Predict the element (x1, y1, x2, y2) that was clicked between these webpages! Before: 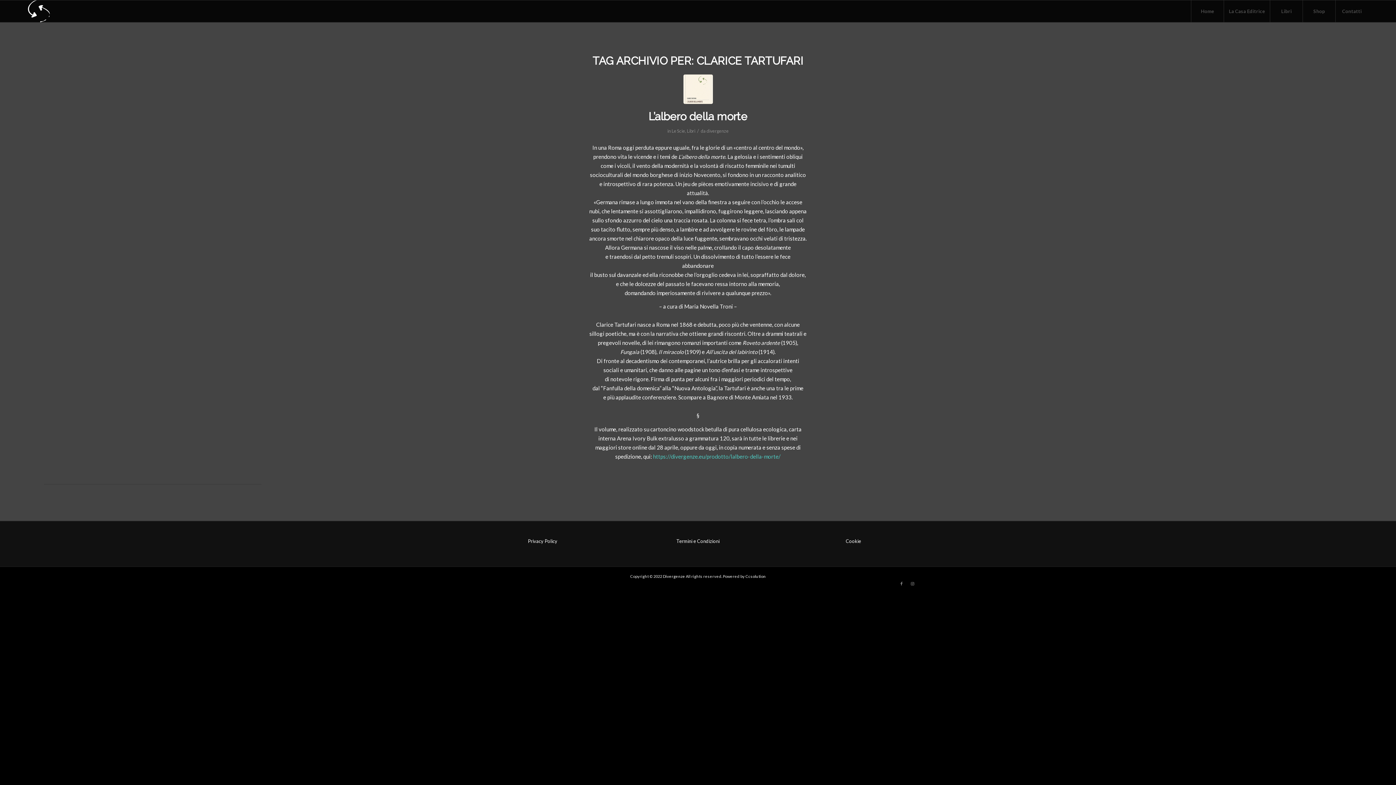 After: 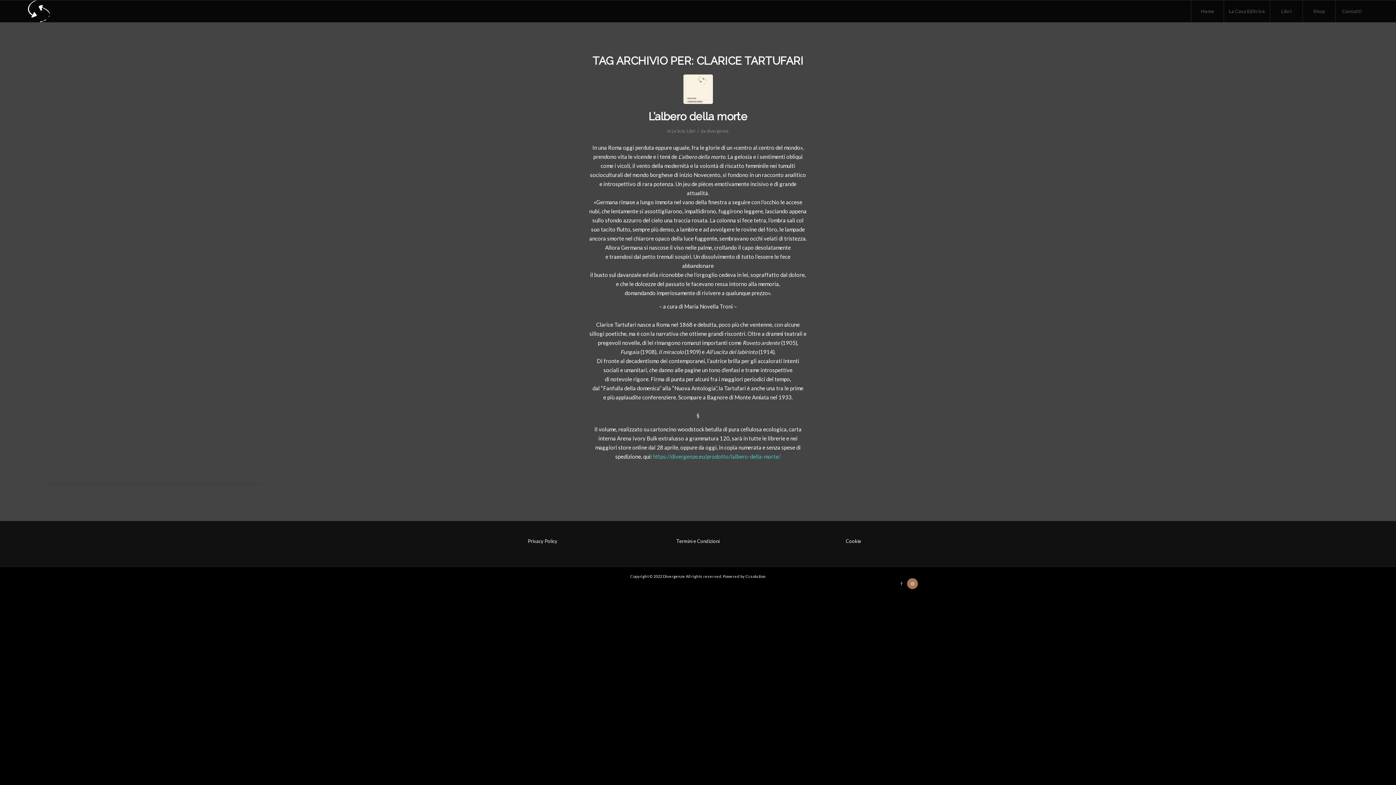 Action: label: Collegamento a Instagram bbox: (907, 578, 918, 589)